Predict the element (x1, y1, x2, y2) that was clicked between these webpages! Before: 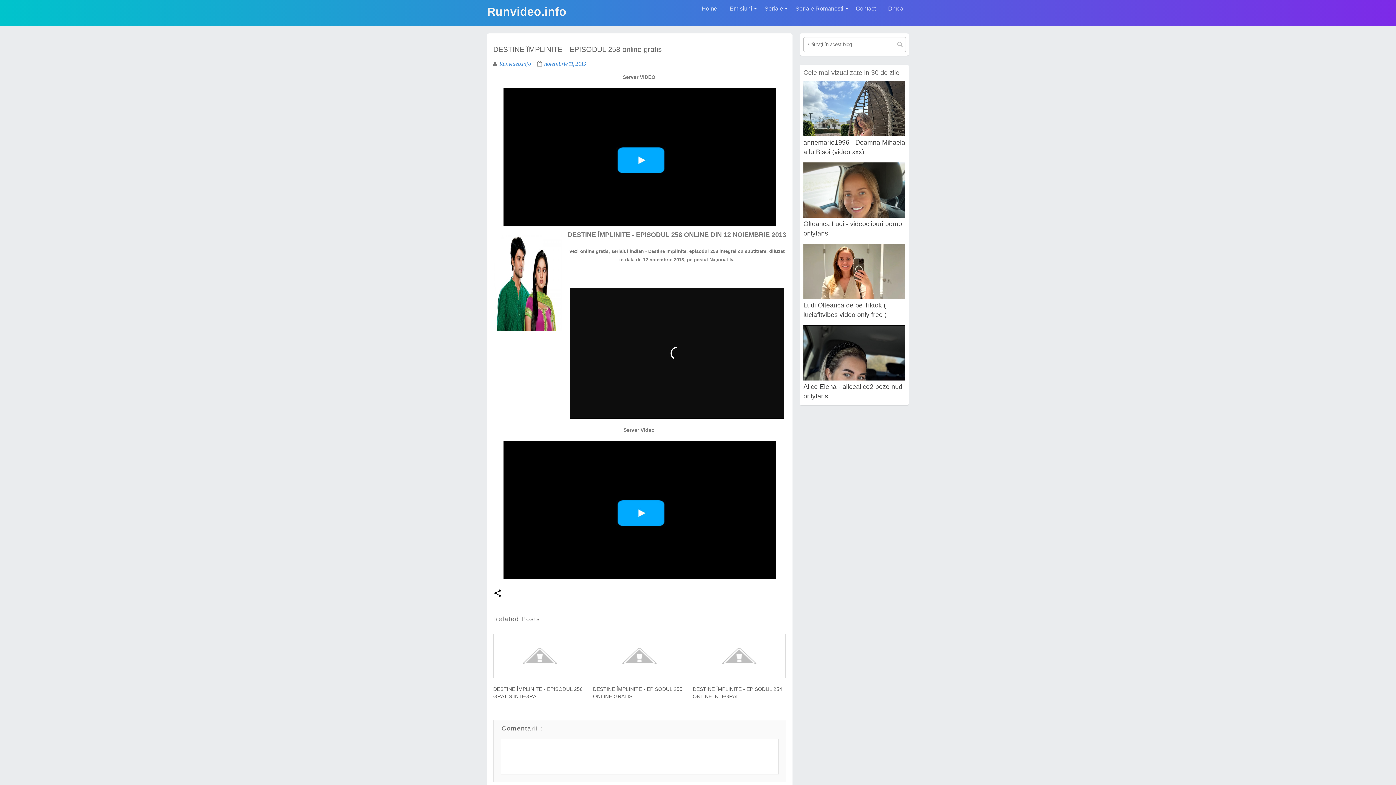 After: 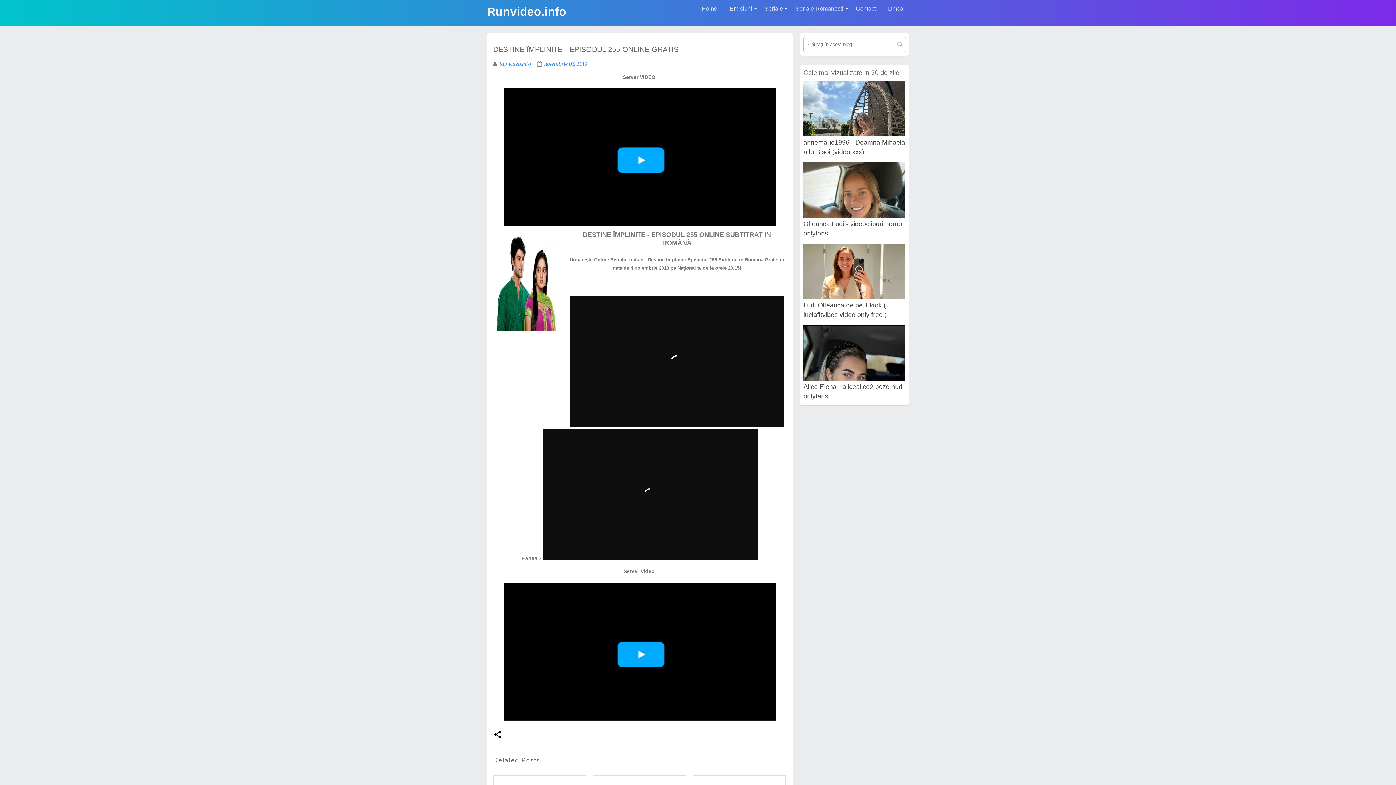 Action: bbox: (593, 634, 686, 677)